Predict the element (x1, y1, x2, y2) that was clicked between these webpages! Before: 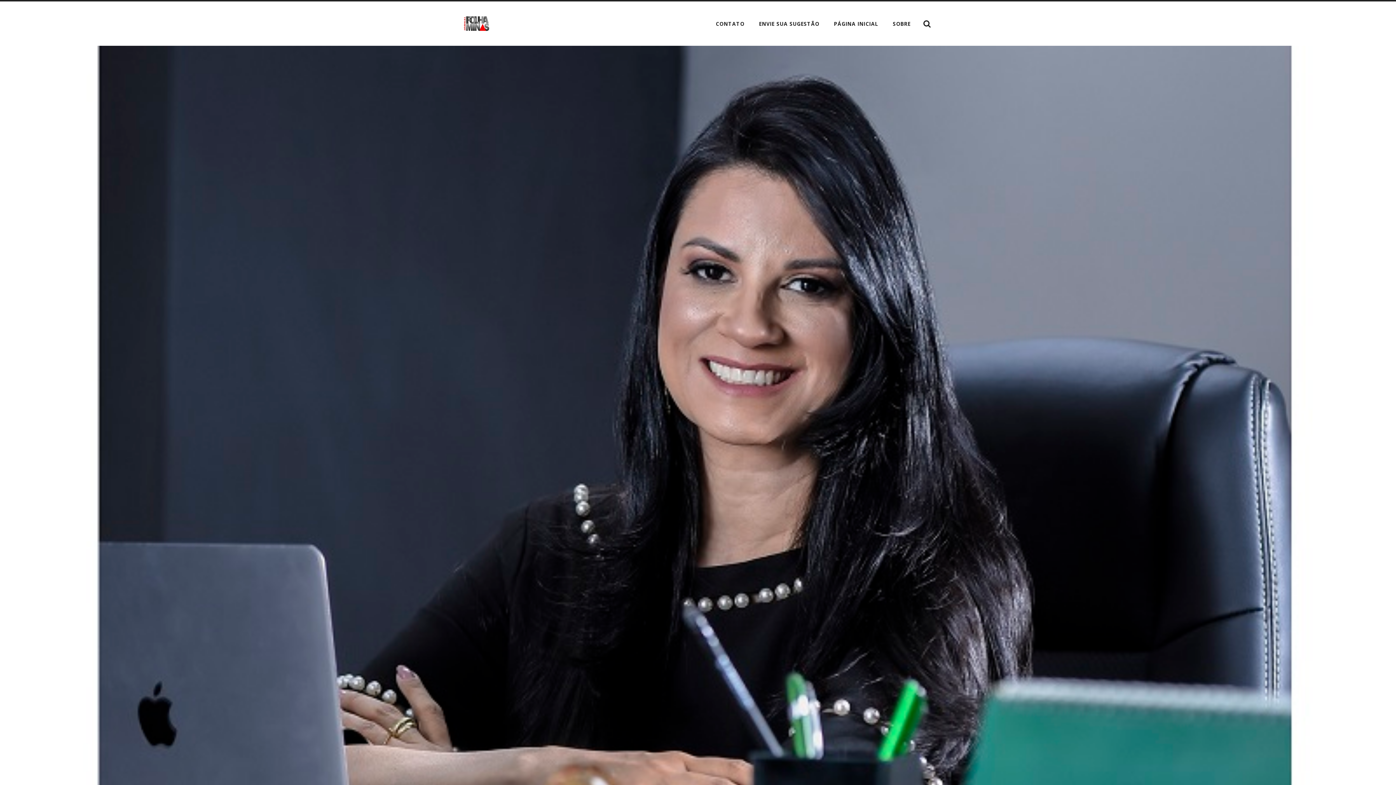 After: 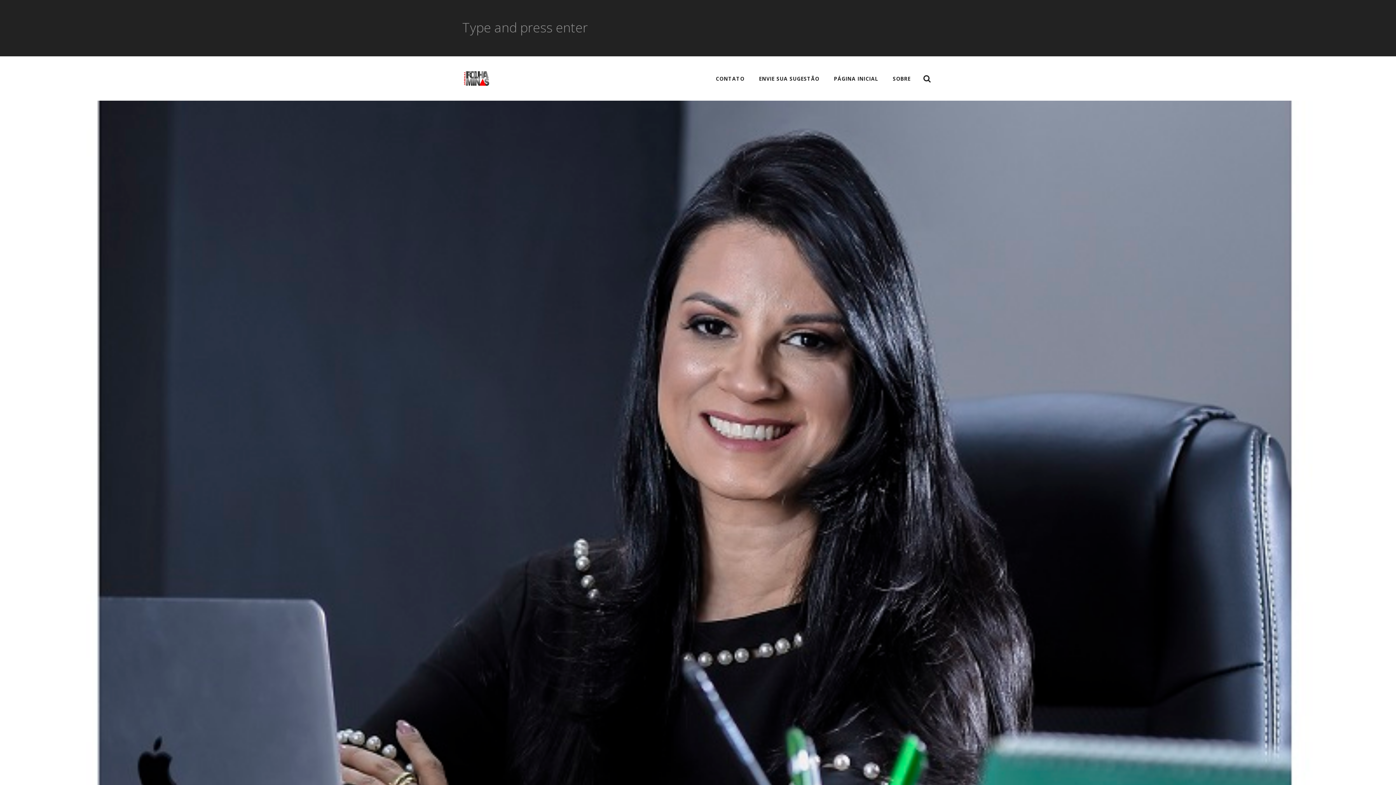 Action: bbox: (920, 16, 934, 31)